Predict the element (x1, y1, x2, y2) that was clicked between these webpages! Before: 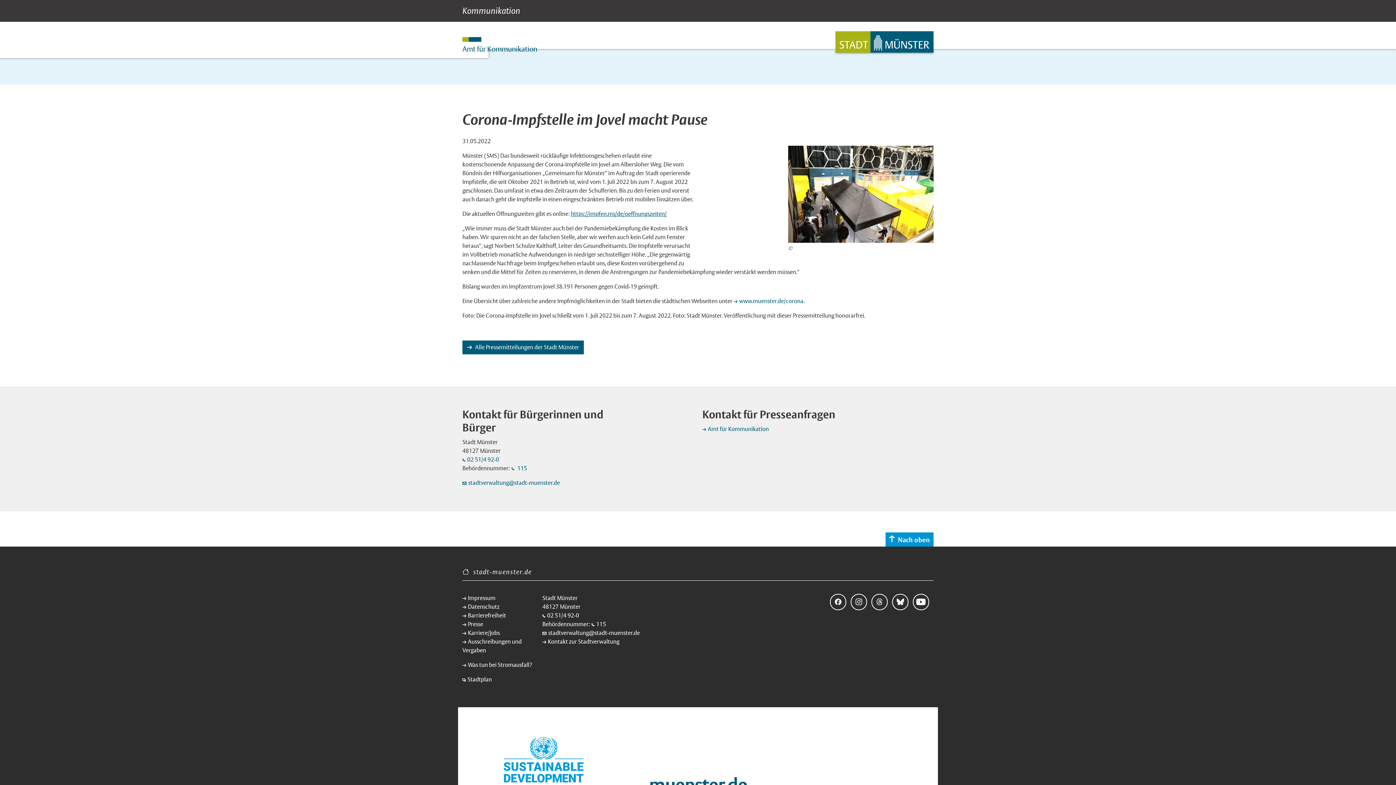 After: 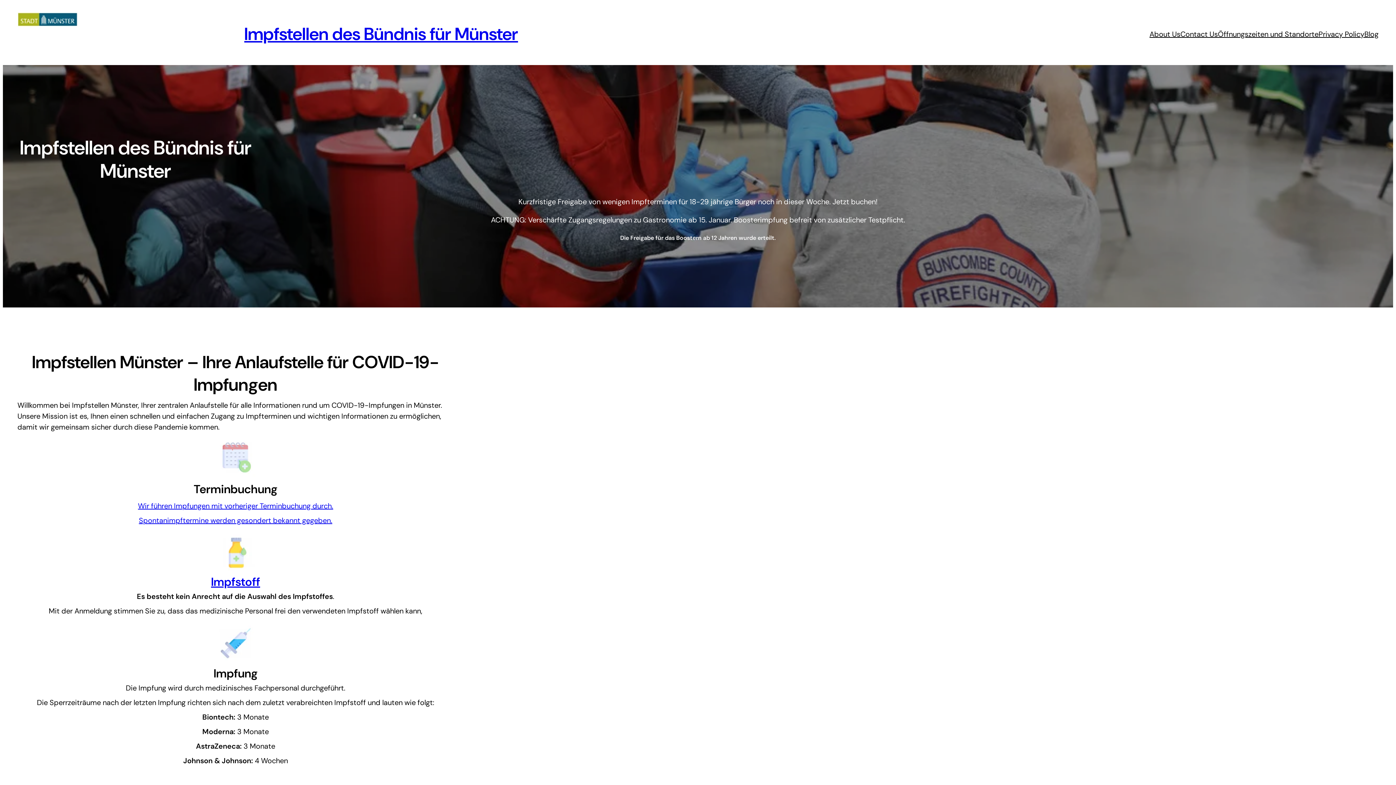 Action: bbox: (570, 210, 666, 217) label: https://impfen.ms/de/oeffnungszeiten/